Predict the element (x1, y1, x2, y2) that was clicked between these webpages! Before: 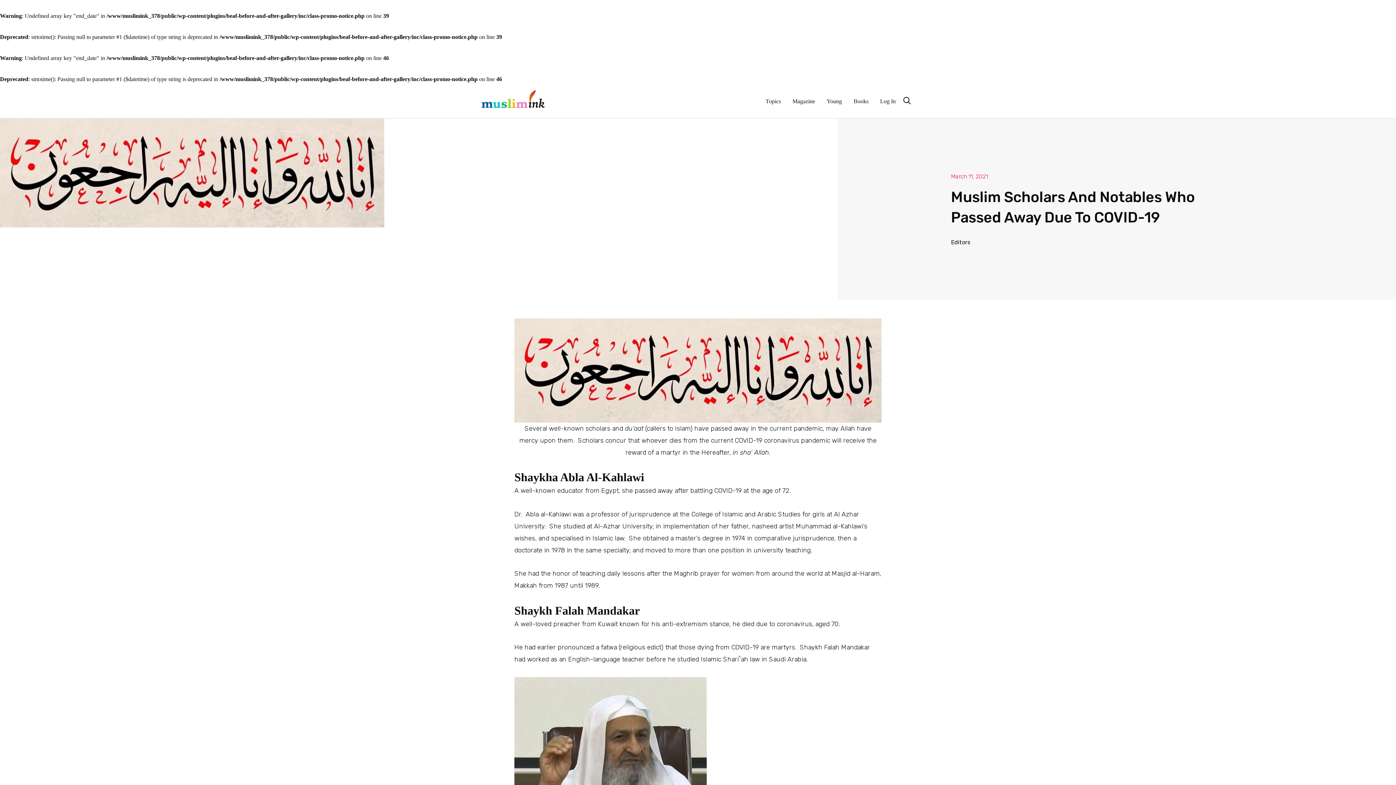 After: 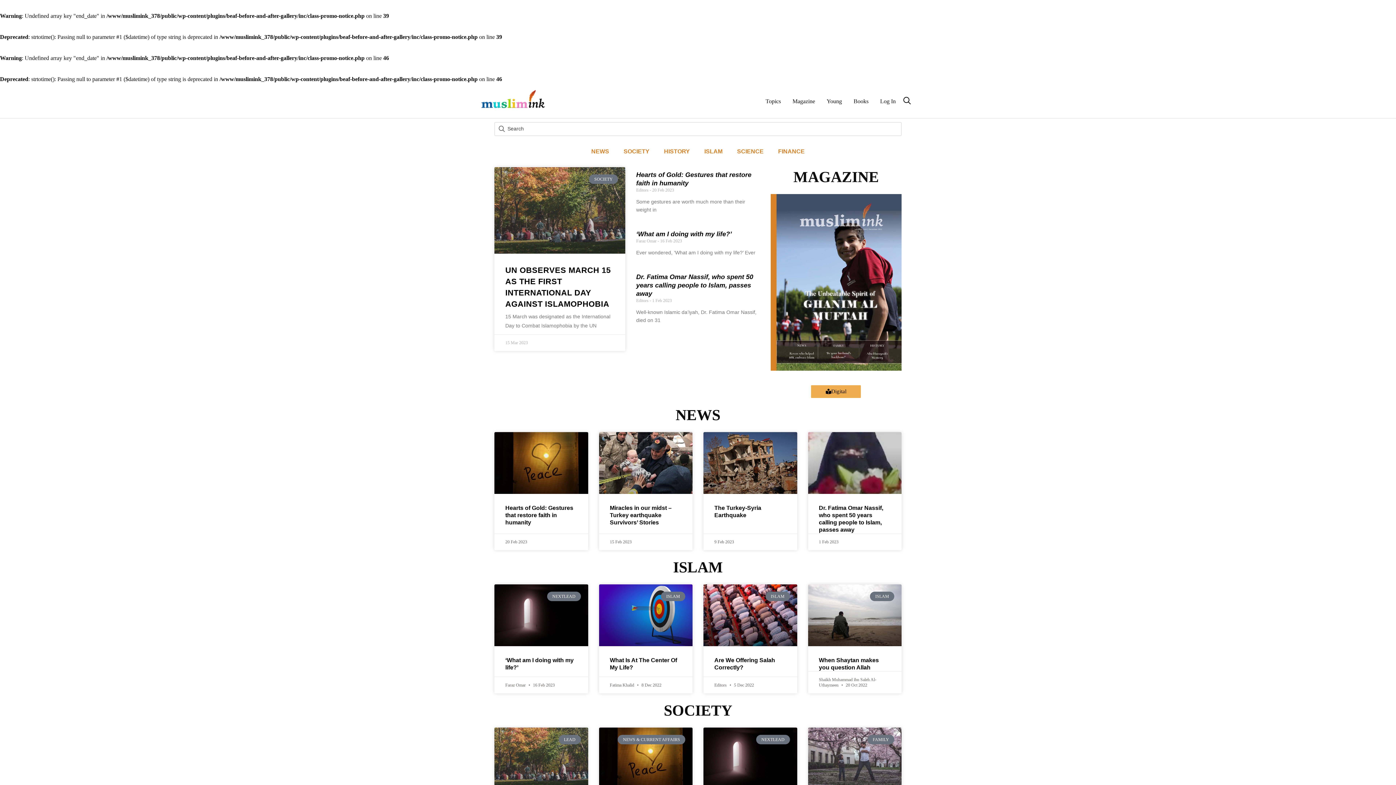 Action: bbox: (480, 97, 546, 103)